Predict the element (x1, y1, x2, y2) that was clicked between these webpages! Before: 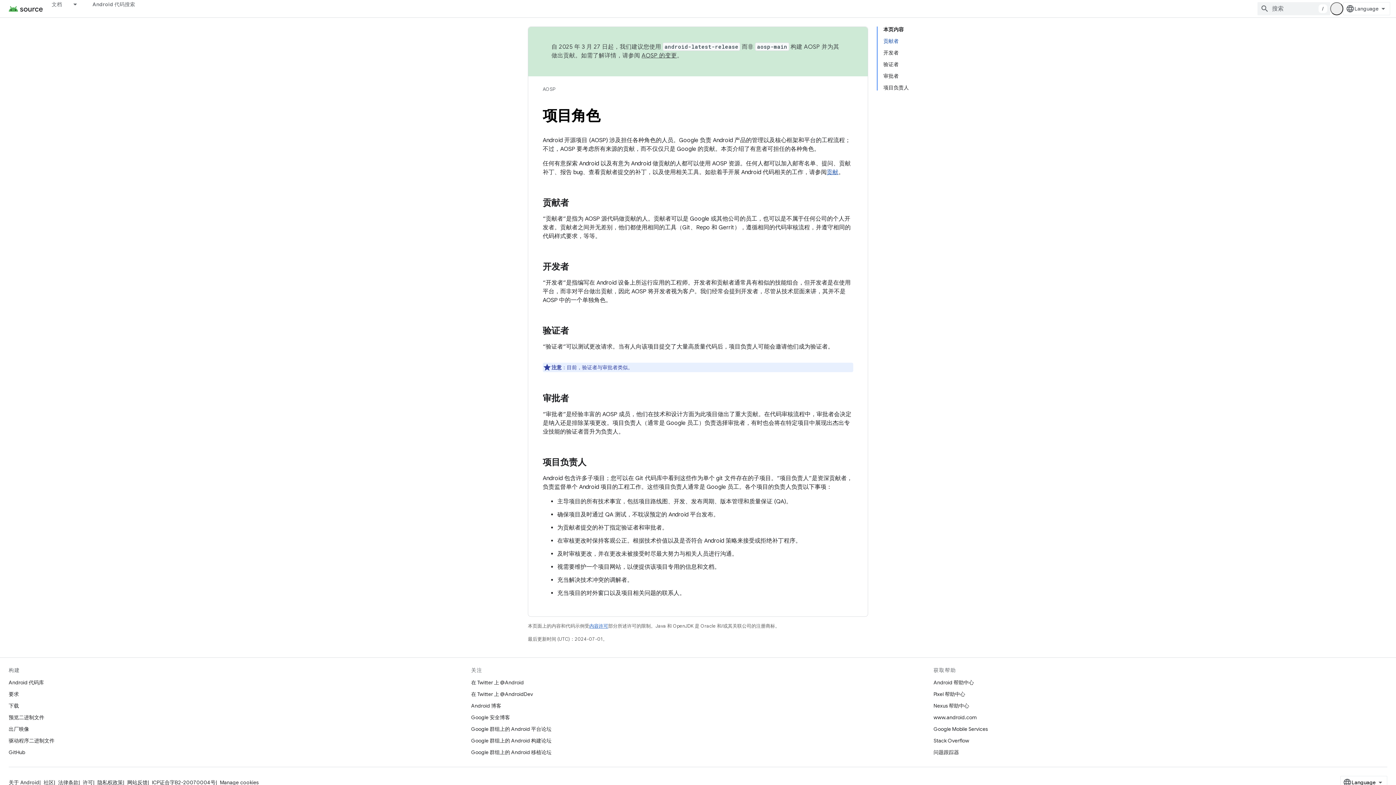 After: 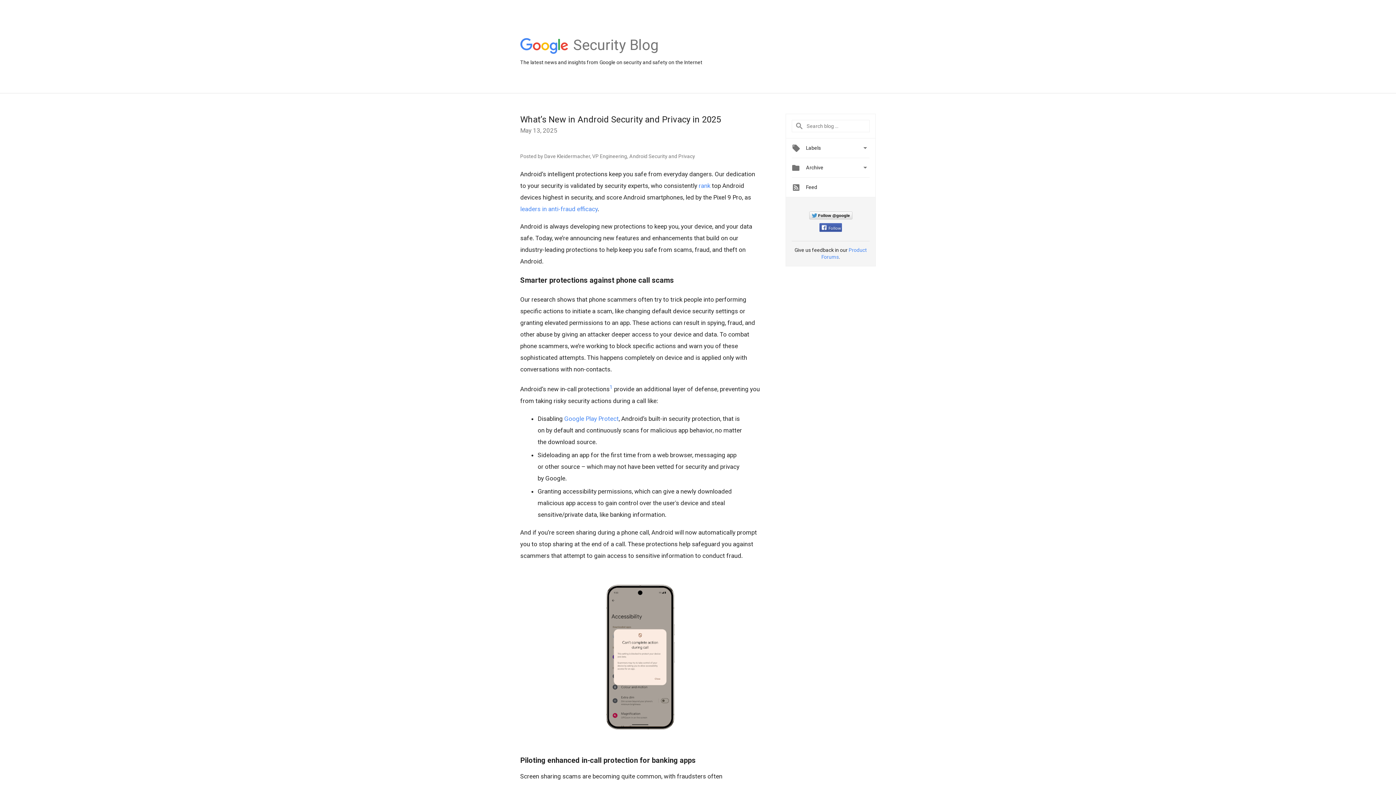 Action: bbox: (471, 712, 510, 723) label: Google 安全博客